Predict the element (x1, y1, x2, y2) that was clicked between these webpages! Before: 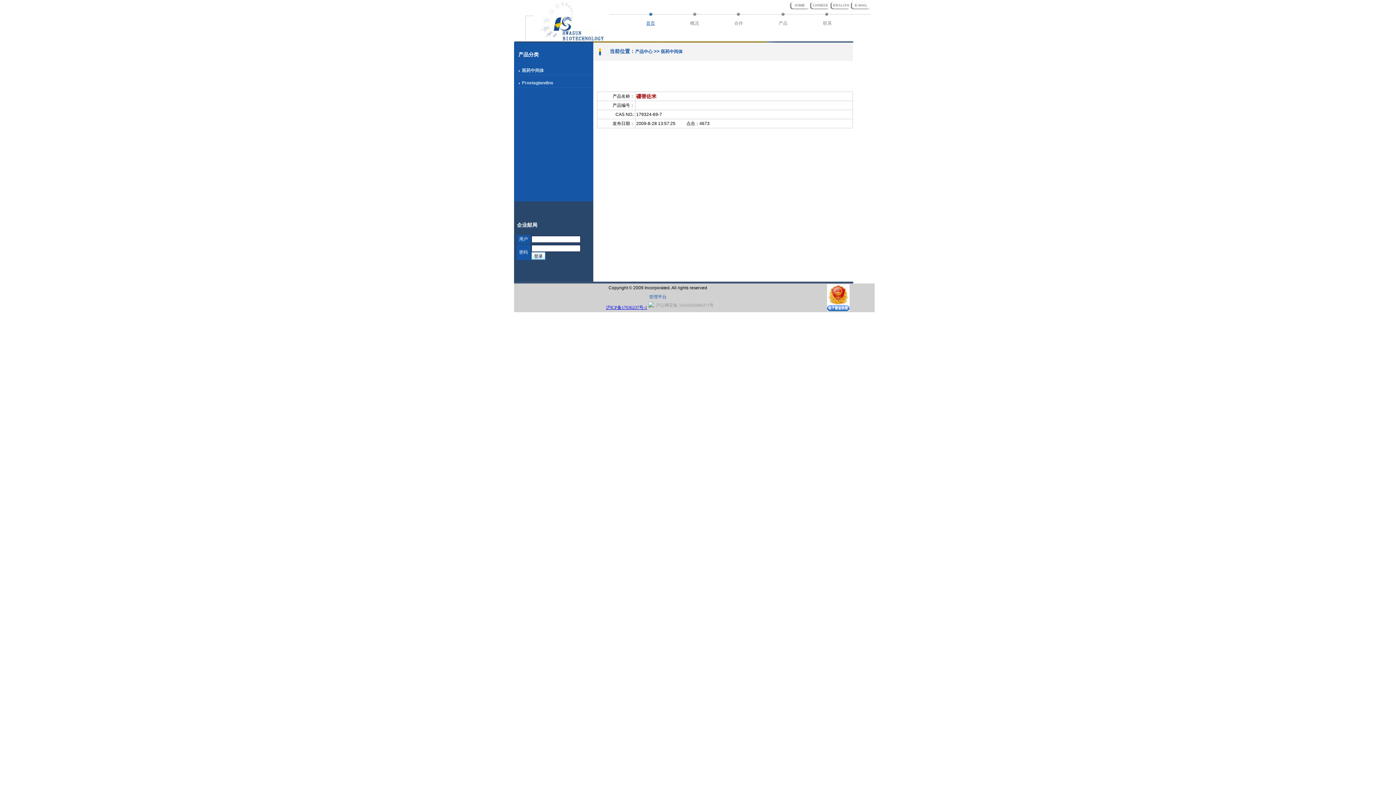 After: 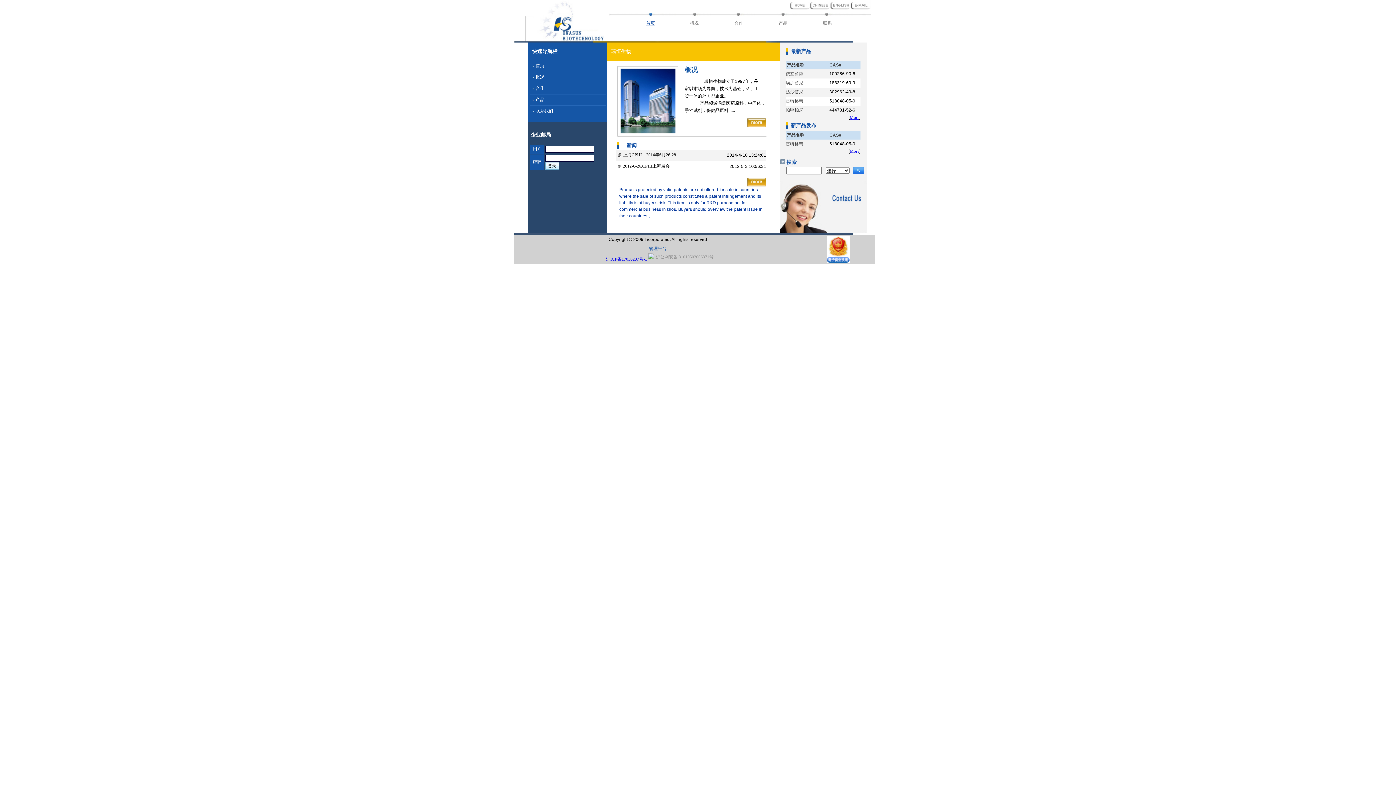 Action: bbox: (789, 5, 809, 10)